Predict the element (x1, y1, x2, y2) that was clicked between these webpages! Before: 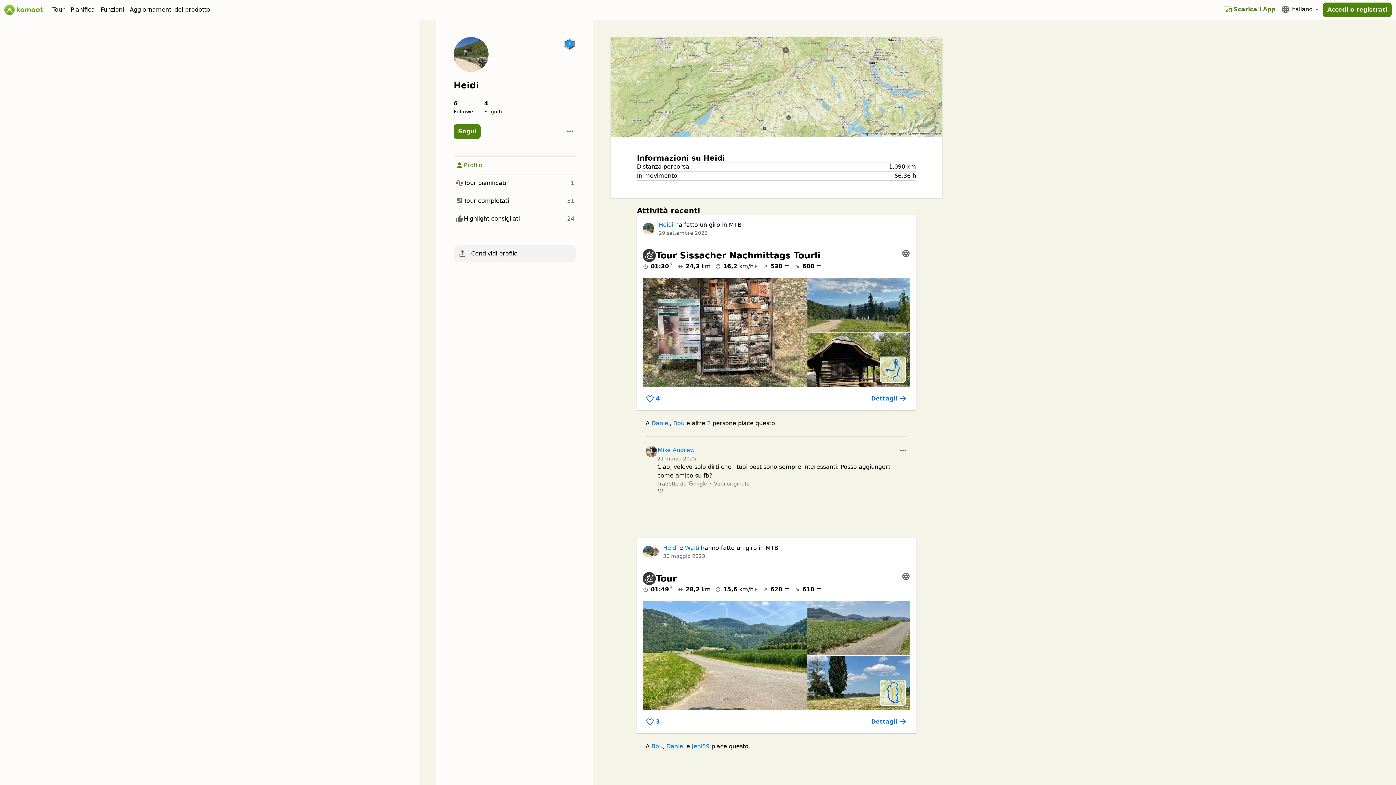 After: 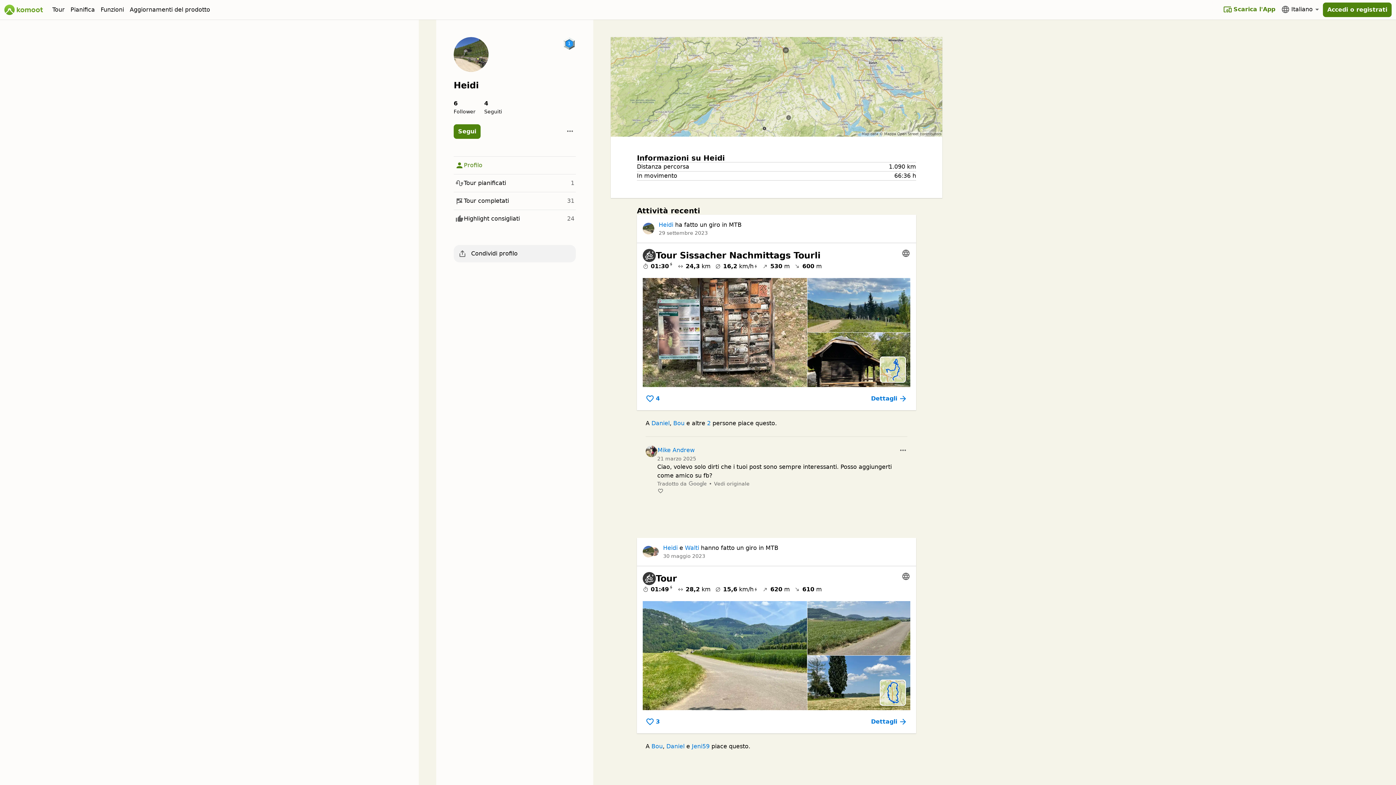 Action: bbox: (1323, 2, 1392, 17) label: Accedi o registrati